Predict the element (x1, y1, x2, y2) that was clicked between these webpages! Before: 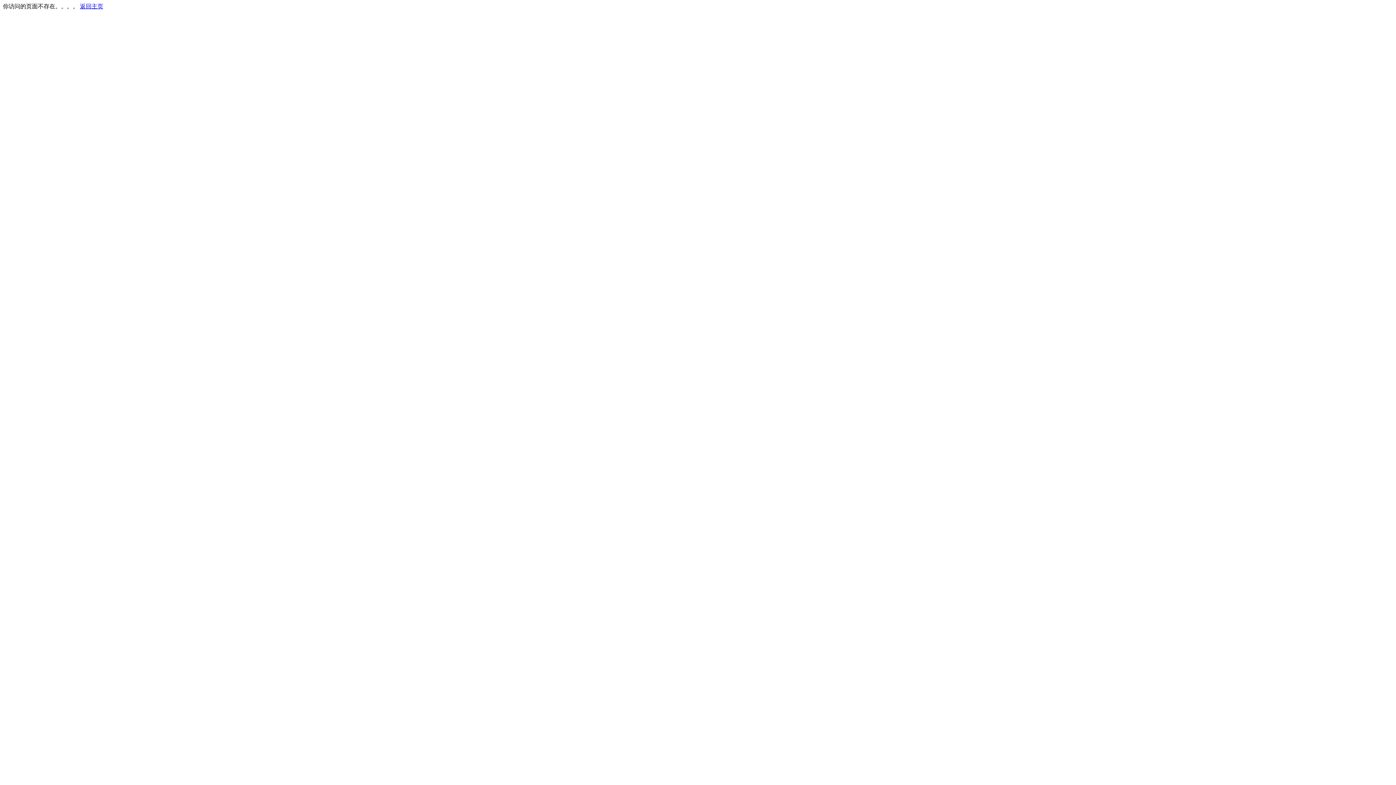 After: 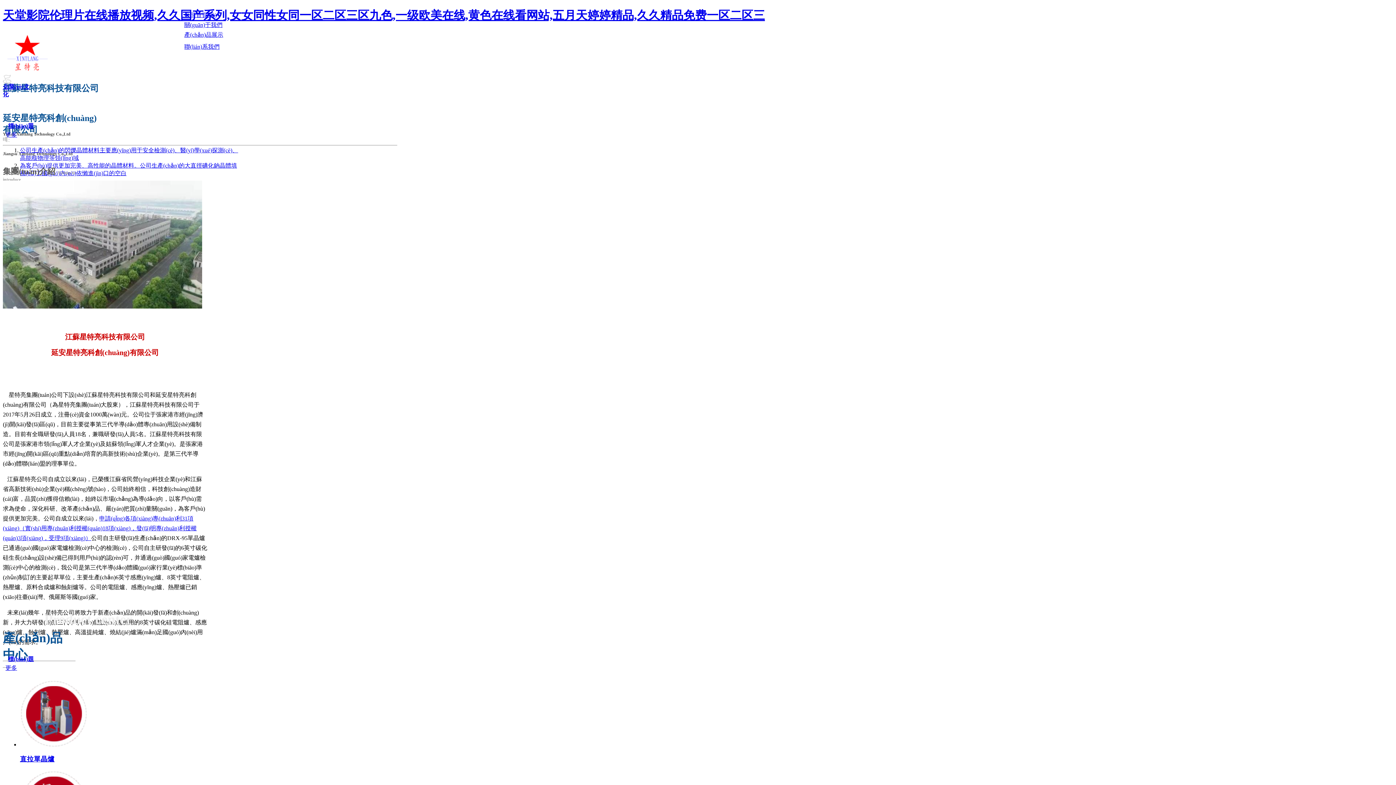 Action: bbox: (80, 3, 103, 9) label: 返回主页